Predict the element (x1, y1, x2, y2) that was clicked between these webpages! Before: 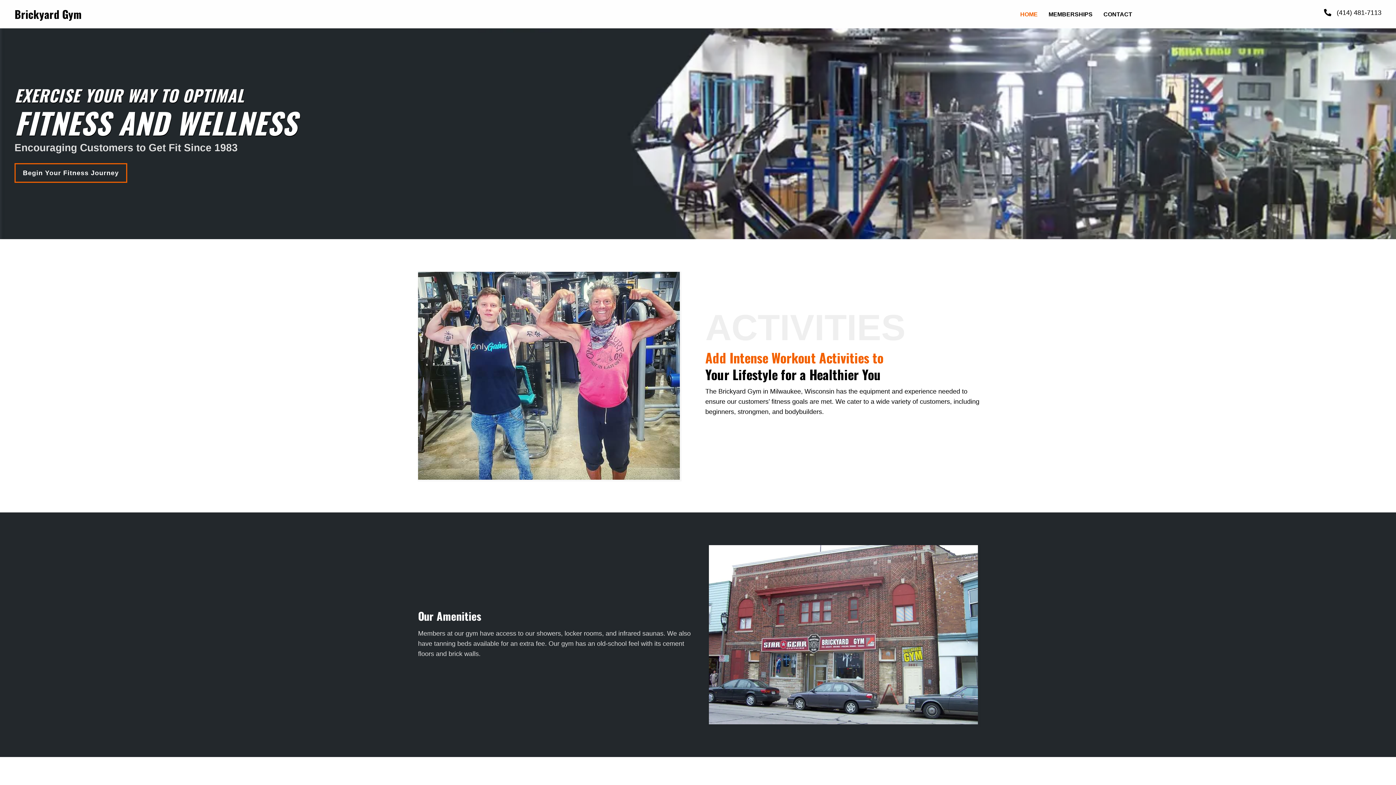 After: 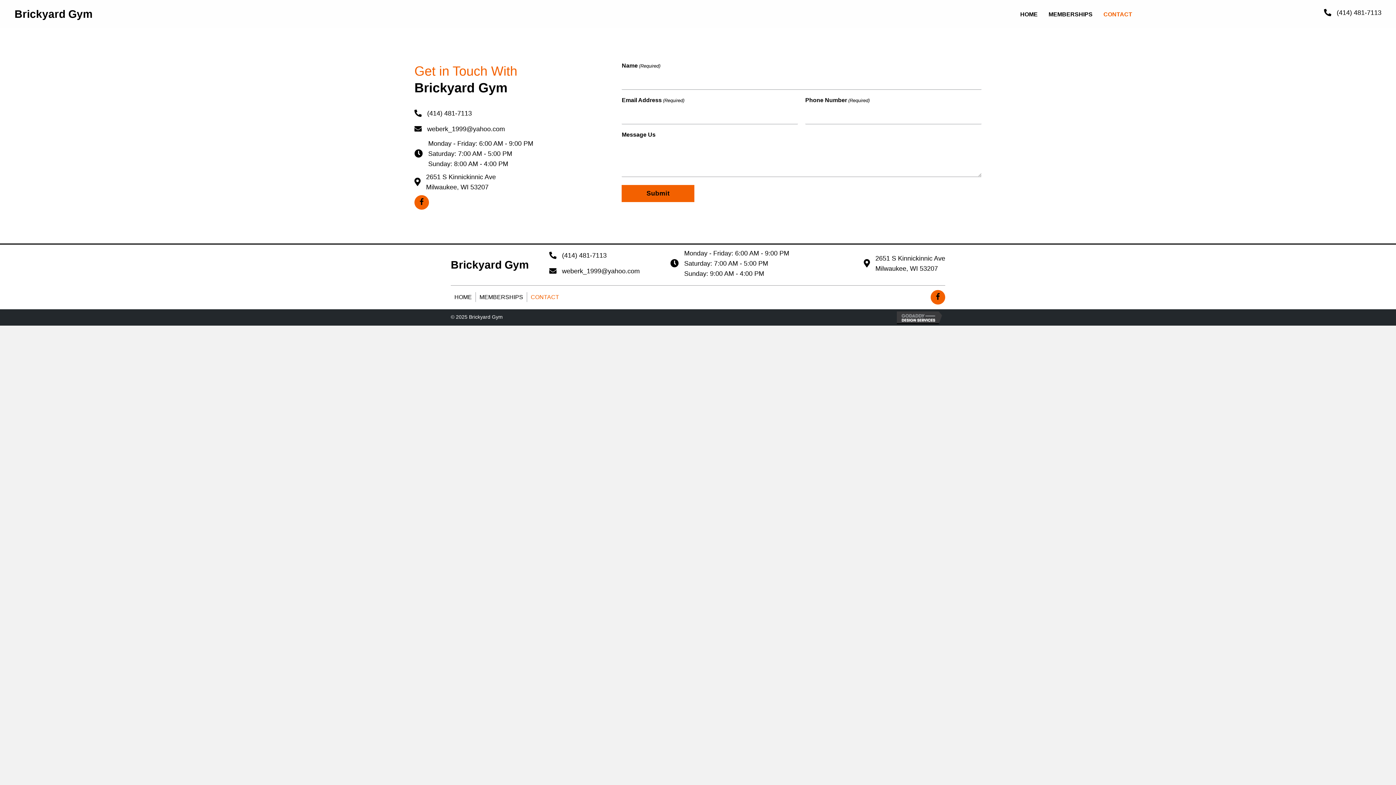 Action: label: Begin Your Fitness Journey bbox: (14, 163, 127, 182)